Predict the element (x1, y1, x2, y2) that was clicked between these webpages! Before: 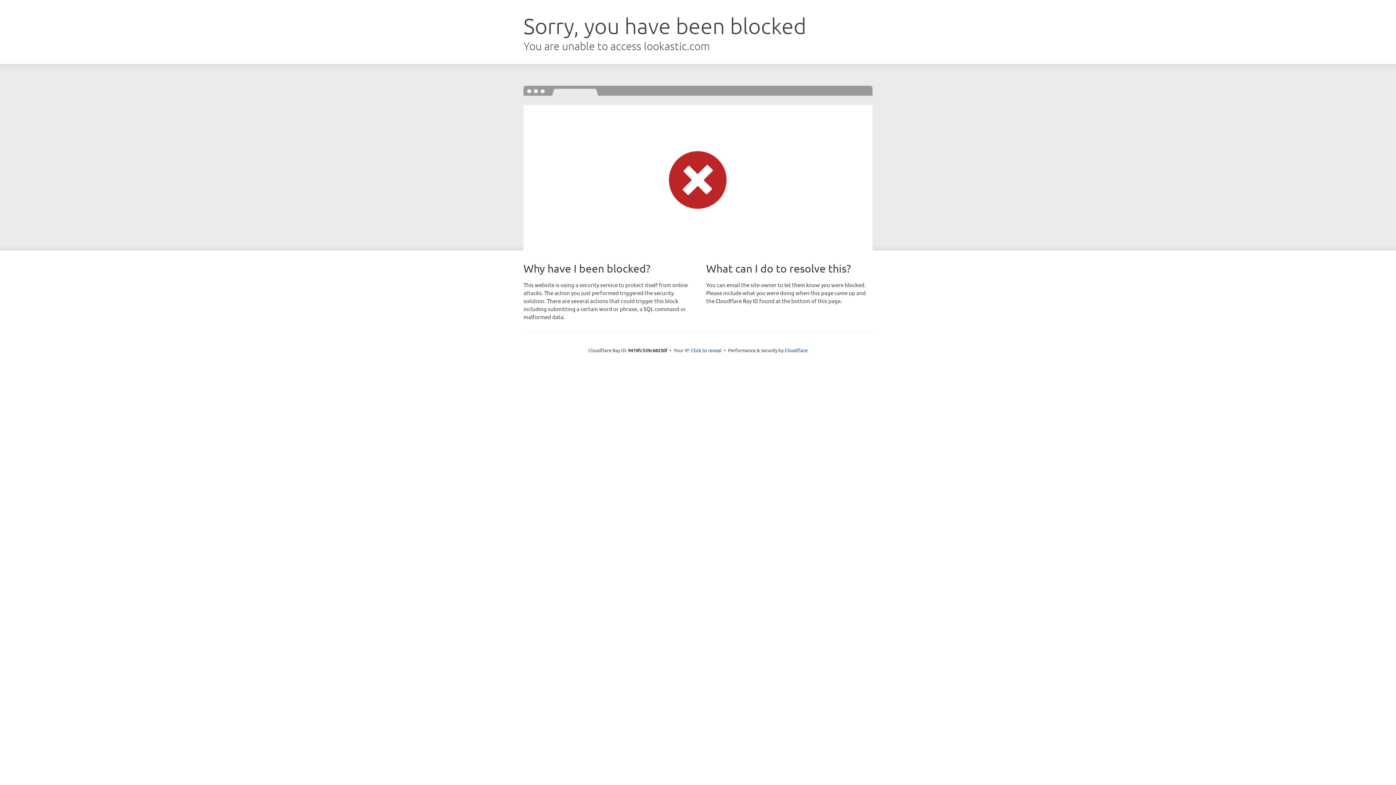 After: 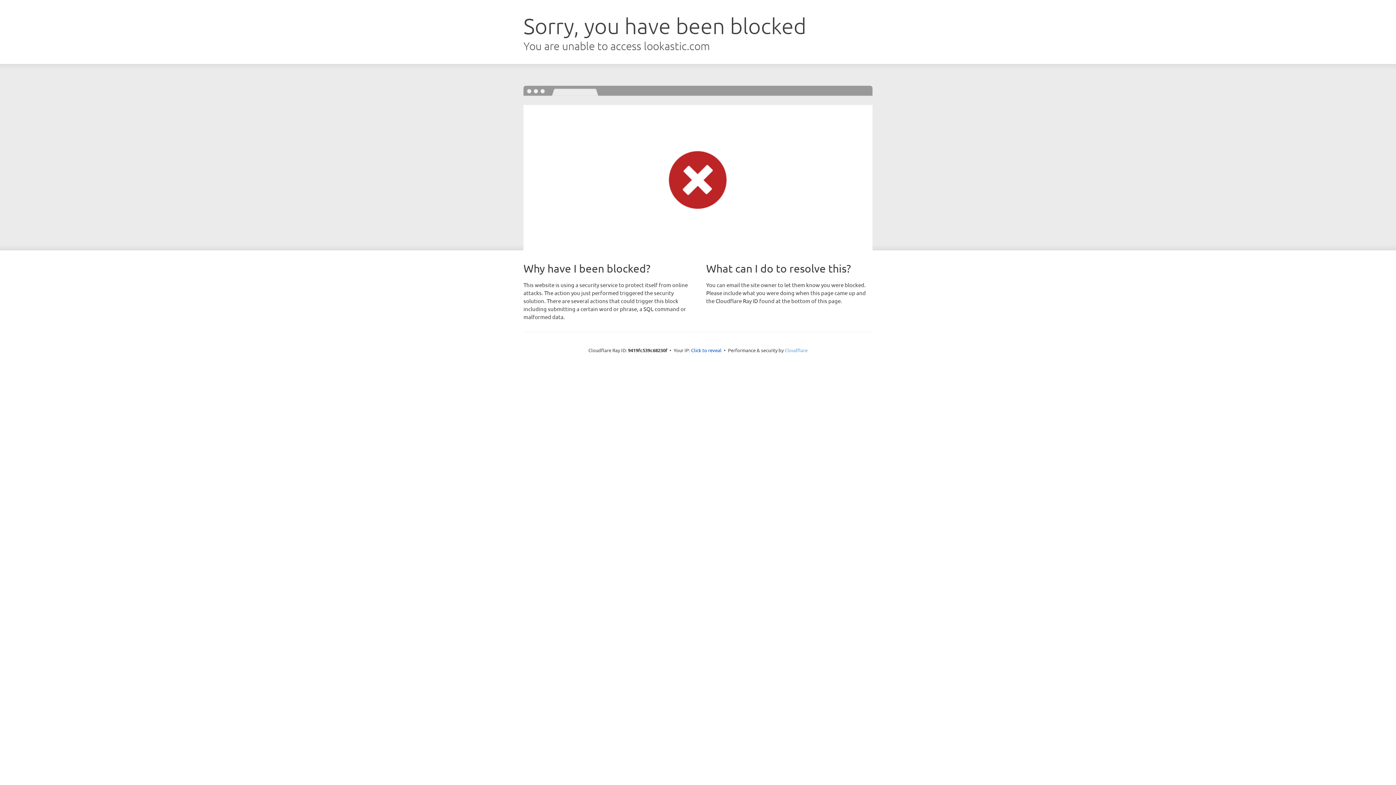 Action: bbox: (784, 347, 807, 353) label: Cloudflare